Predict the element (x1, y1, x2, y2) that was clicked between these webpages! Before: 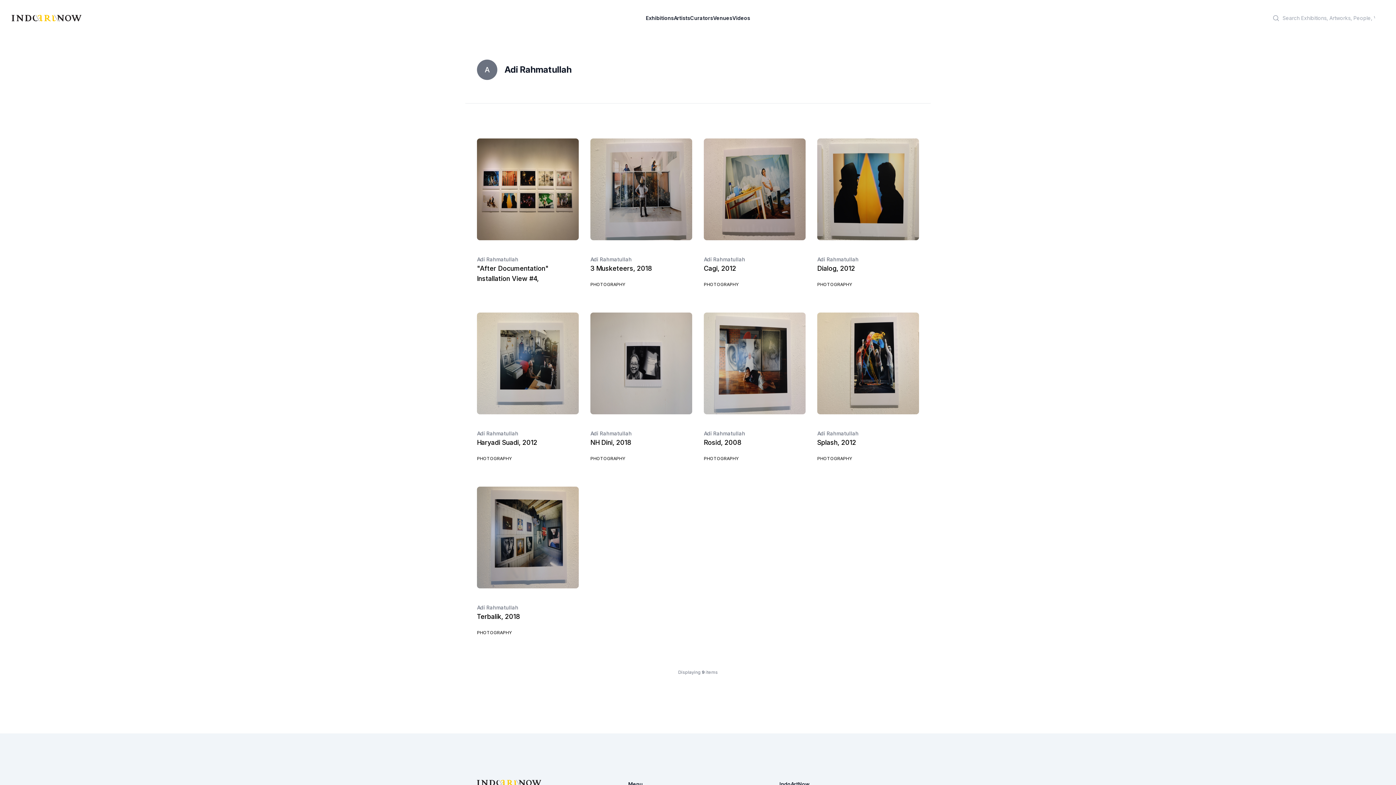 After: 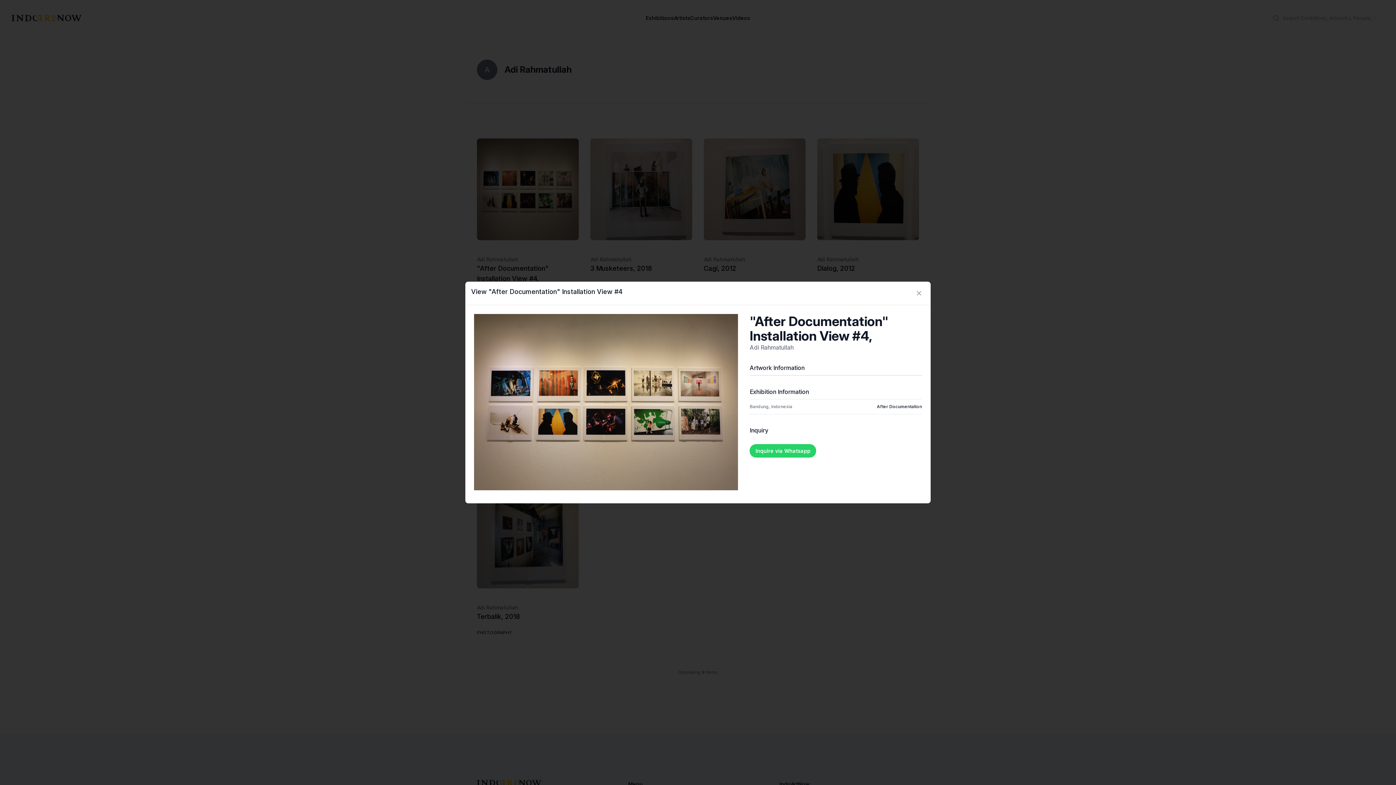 Action: bbox: (477, 138, 578, 240)